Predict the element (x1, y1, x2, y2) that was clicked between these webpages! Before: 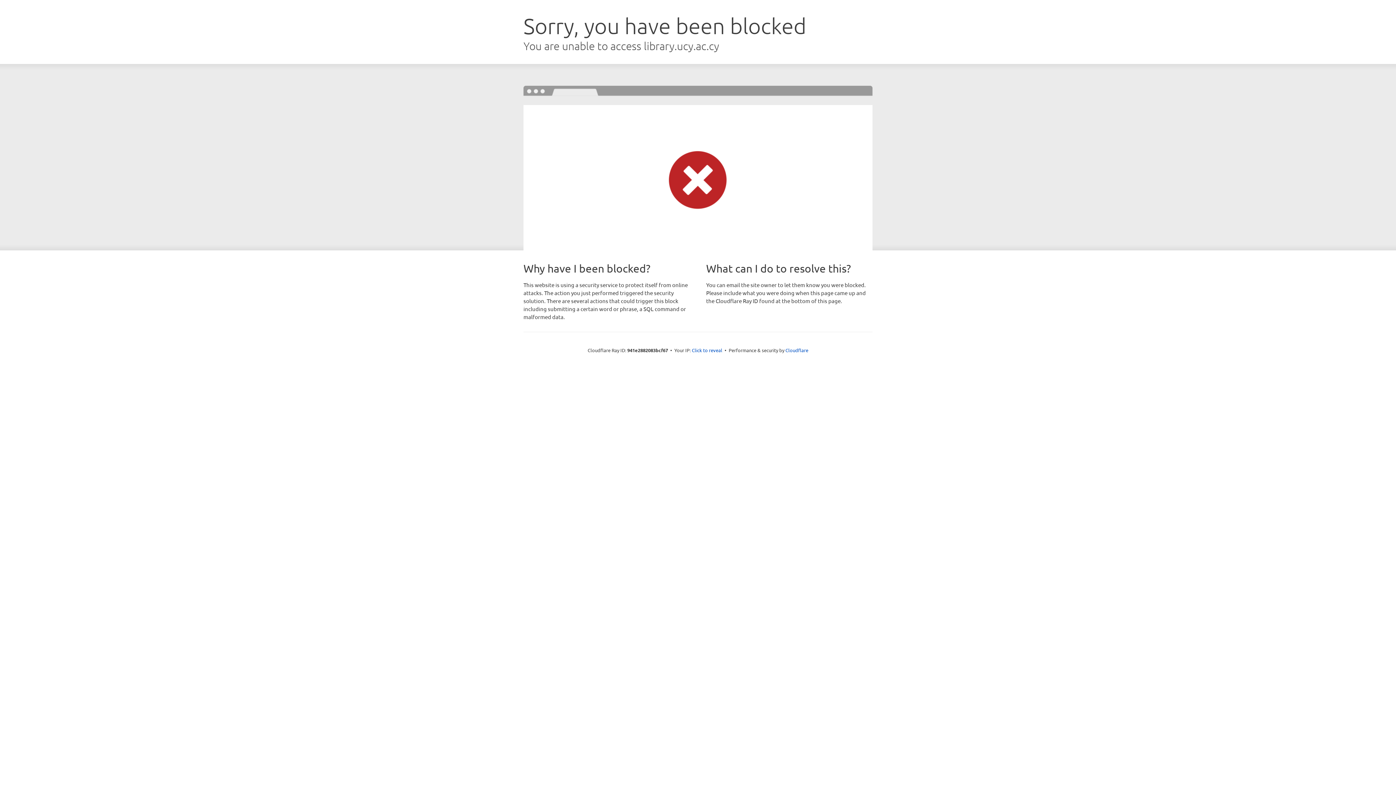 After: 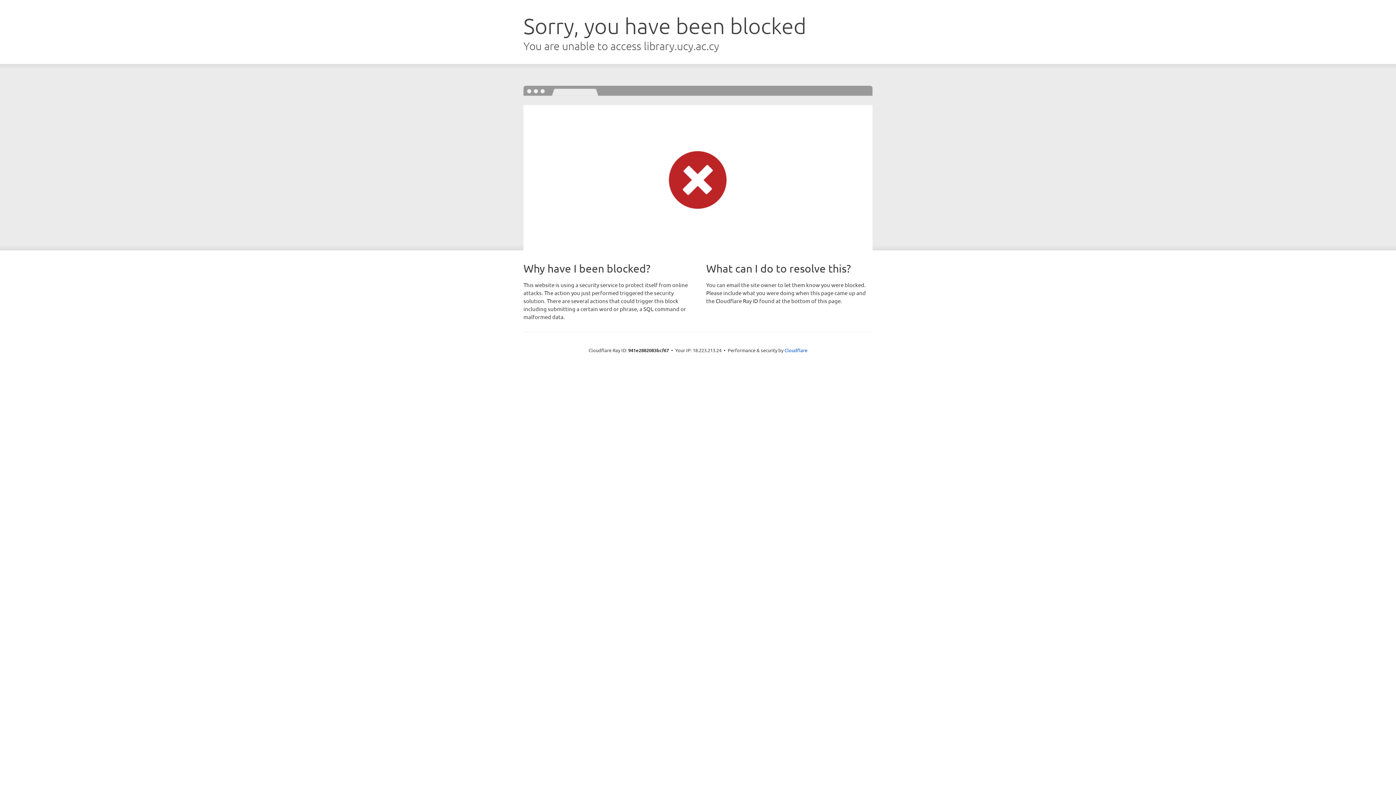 Action: label: Click to reveal bbox: (692, 346, 722, 353)